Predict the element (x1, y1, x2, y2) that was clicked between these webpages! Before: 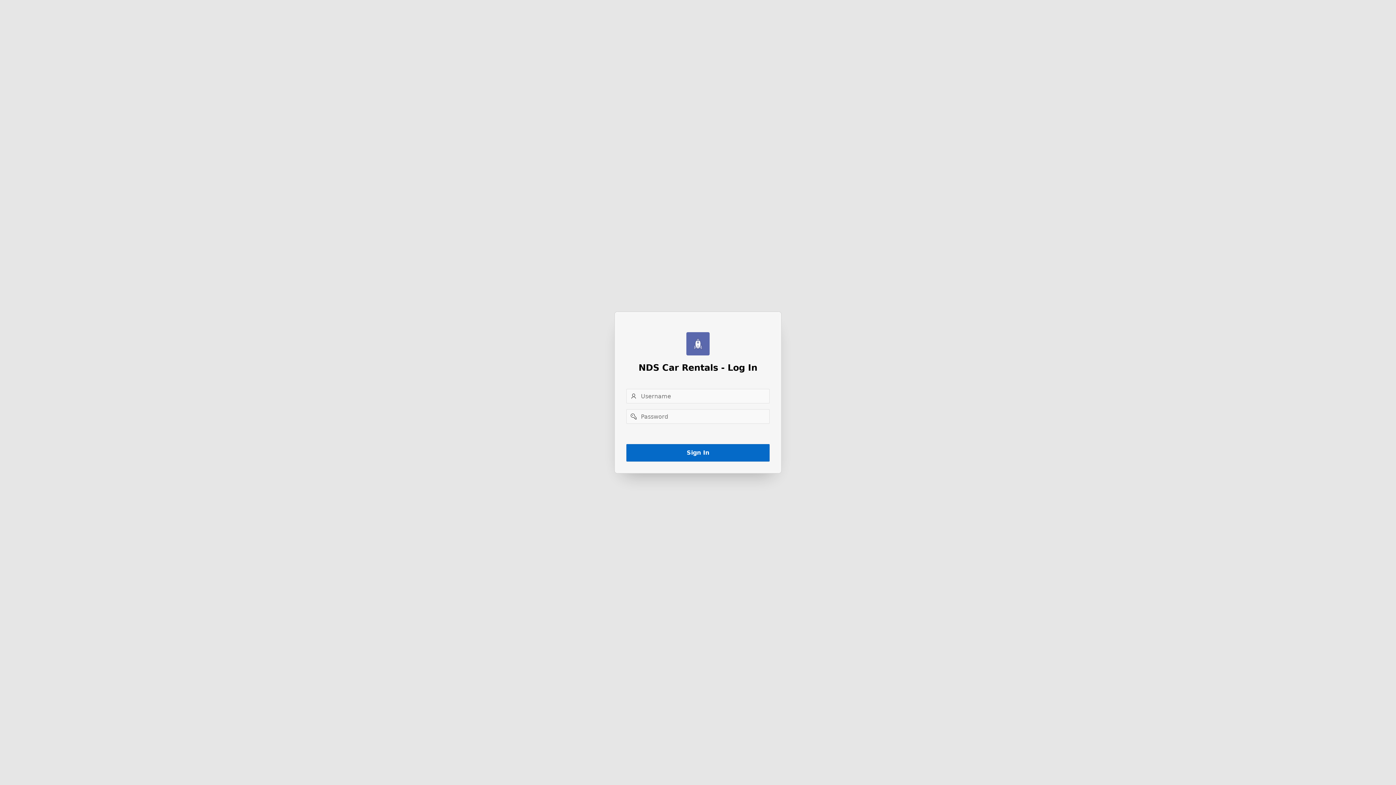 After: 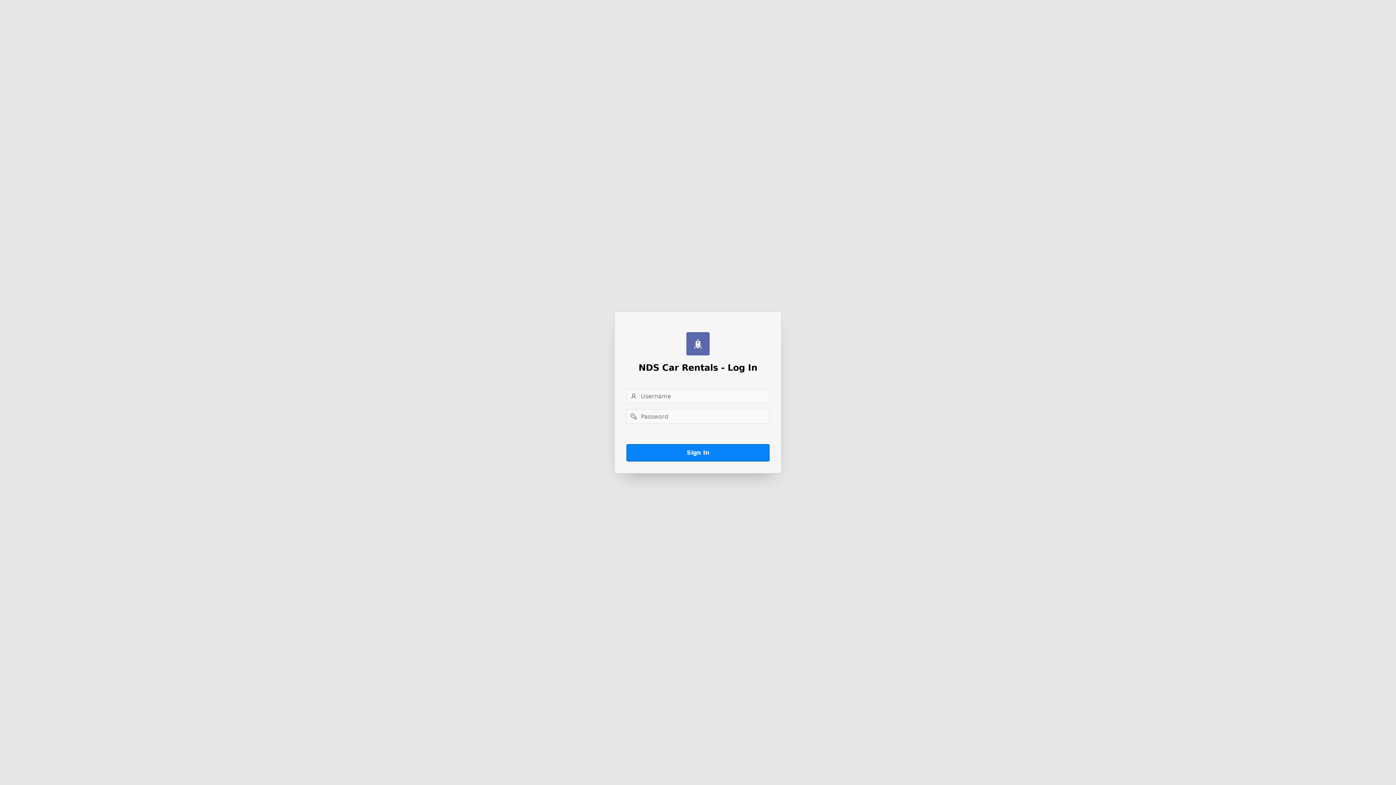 Action: bbox: (626, 444, 769, 461) label: Sign In